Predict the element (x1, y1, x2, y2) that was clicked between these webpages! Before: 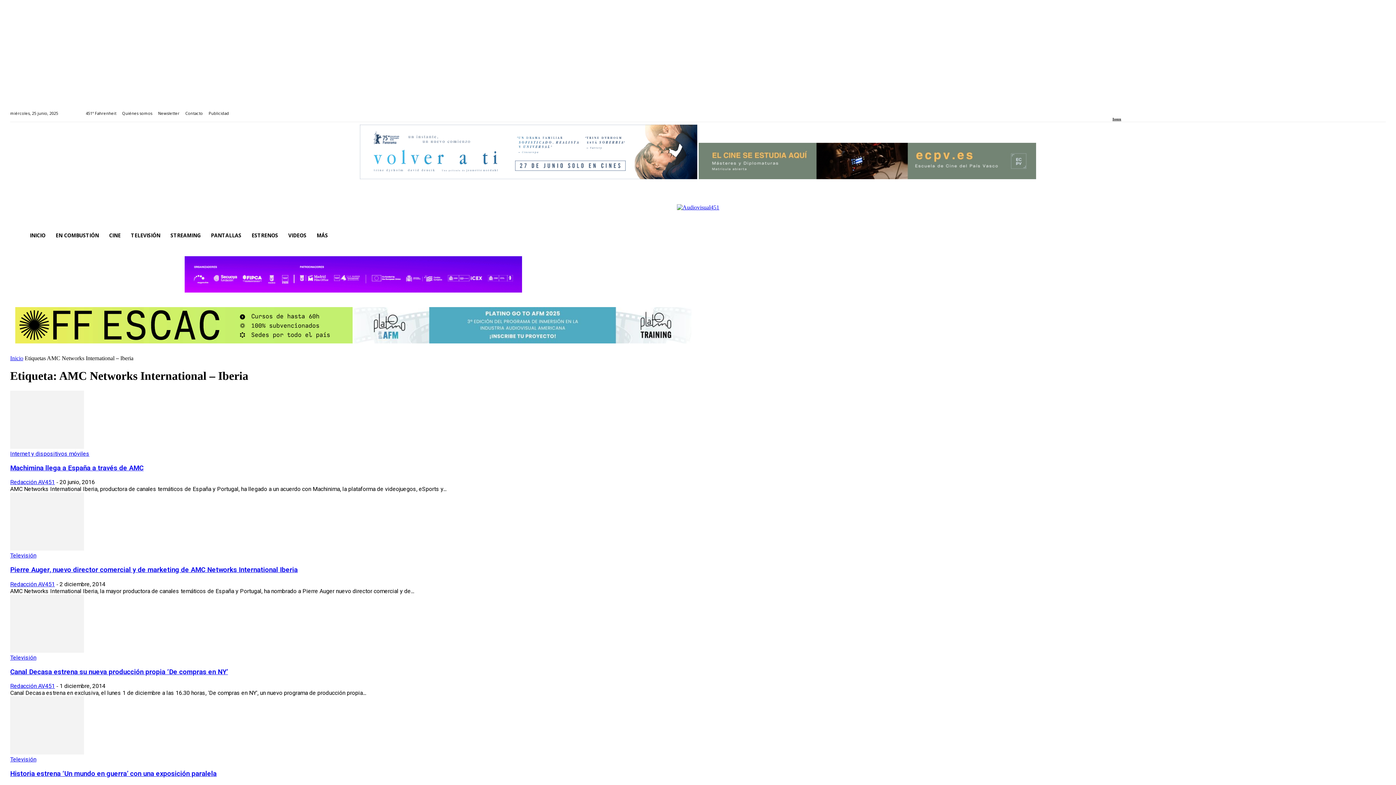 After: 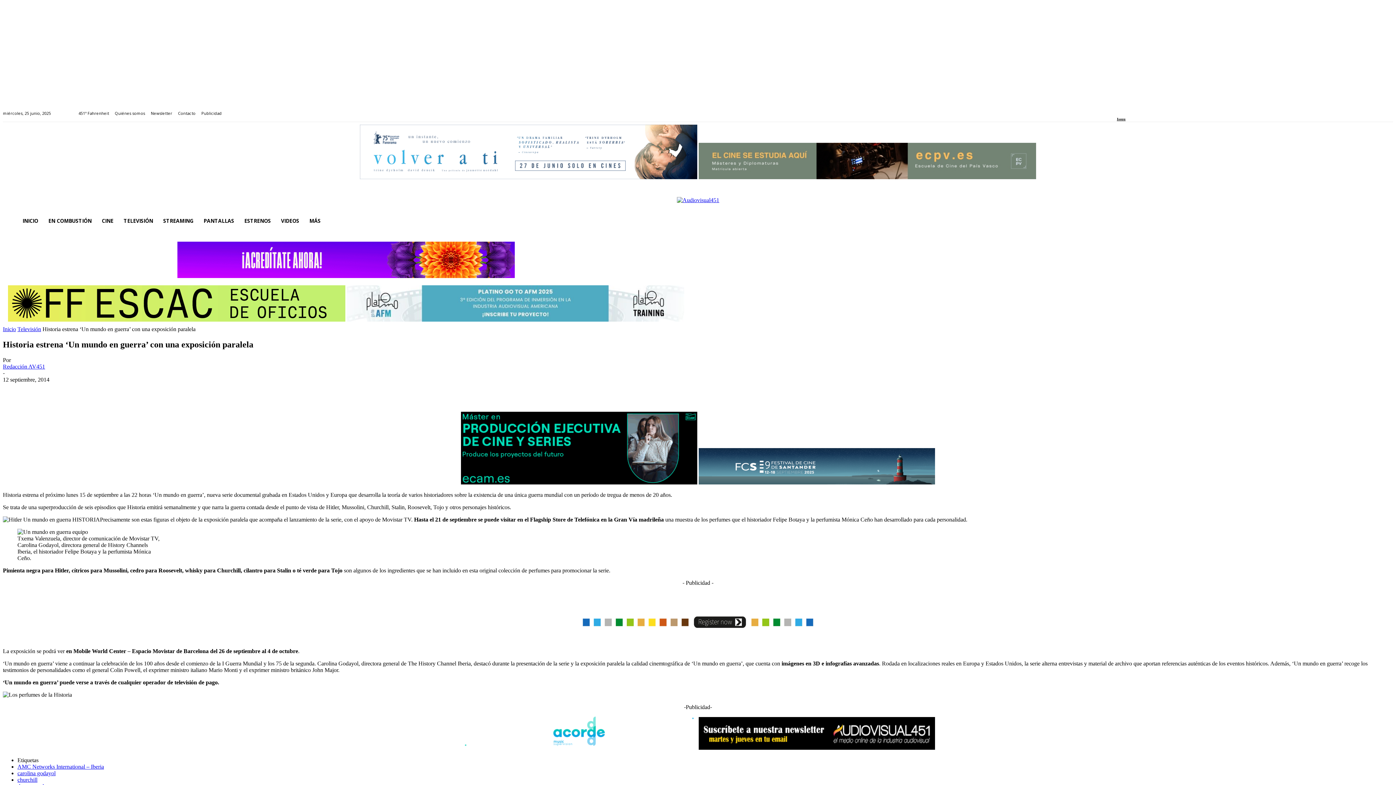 Action: bbox: (10, 749, 84, 756)